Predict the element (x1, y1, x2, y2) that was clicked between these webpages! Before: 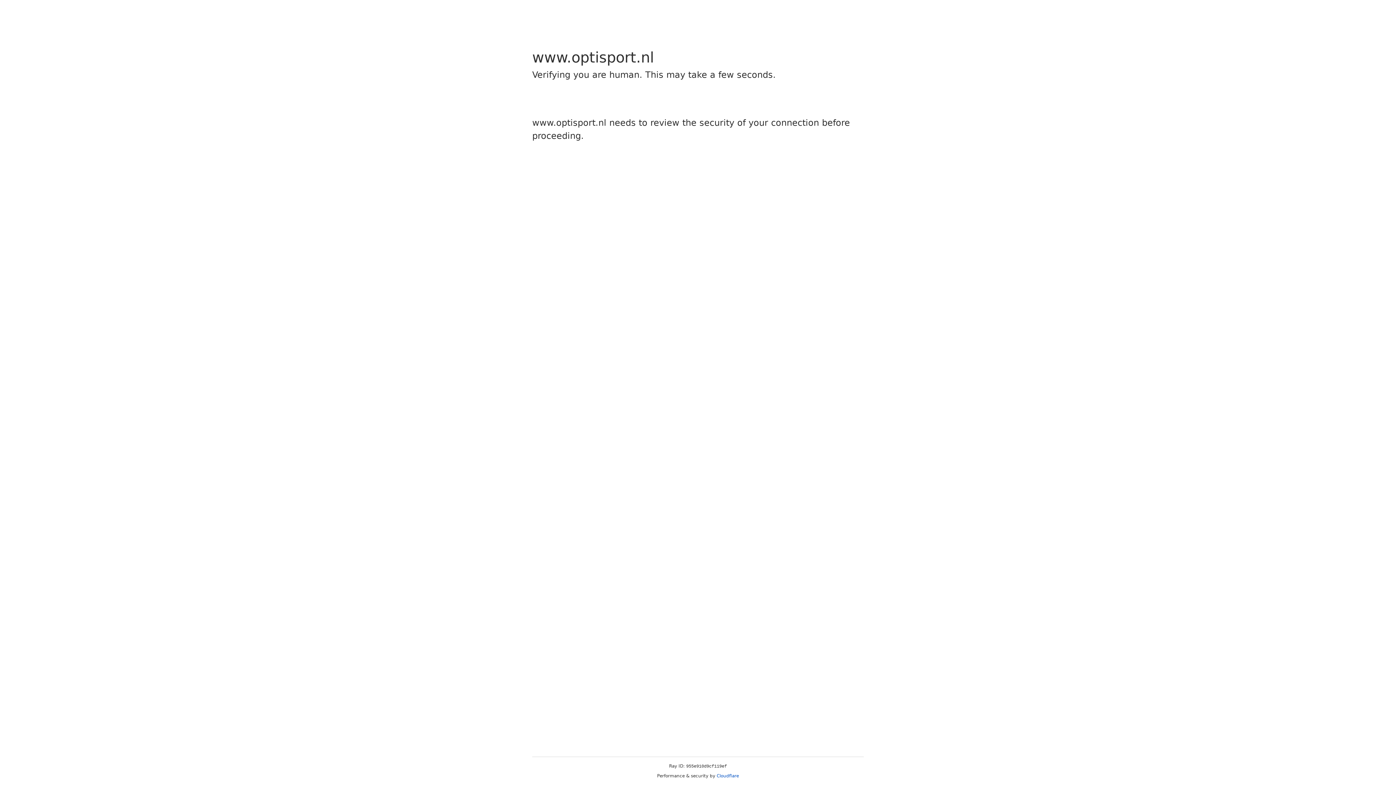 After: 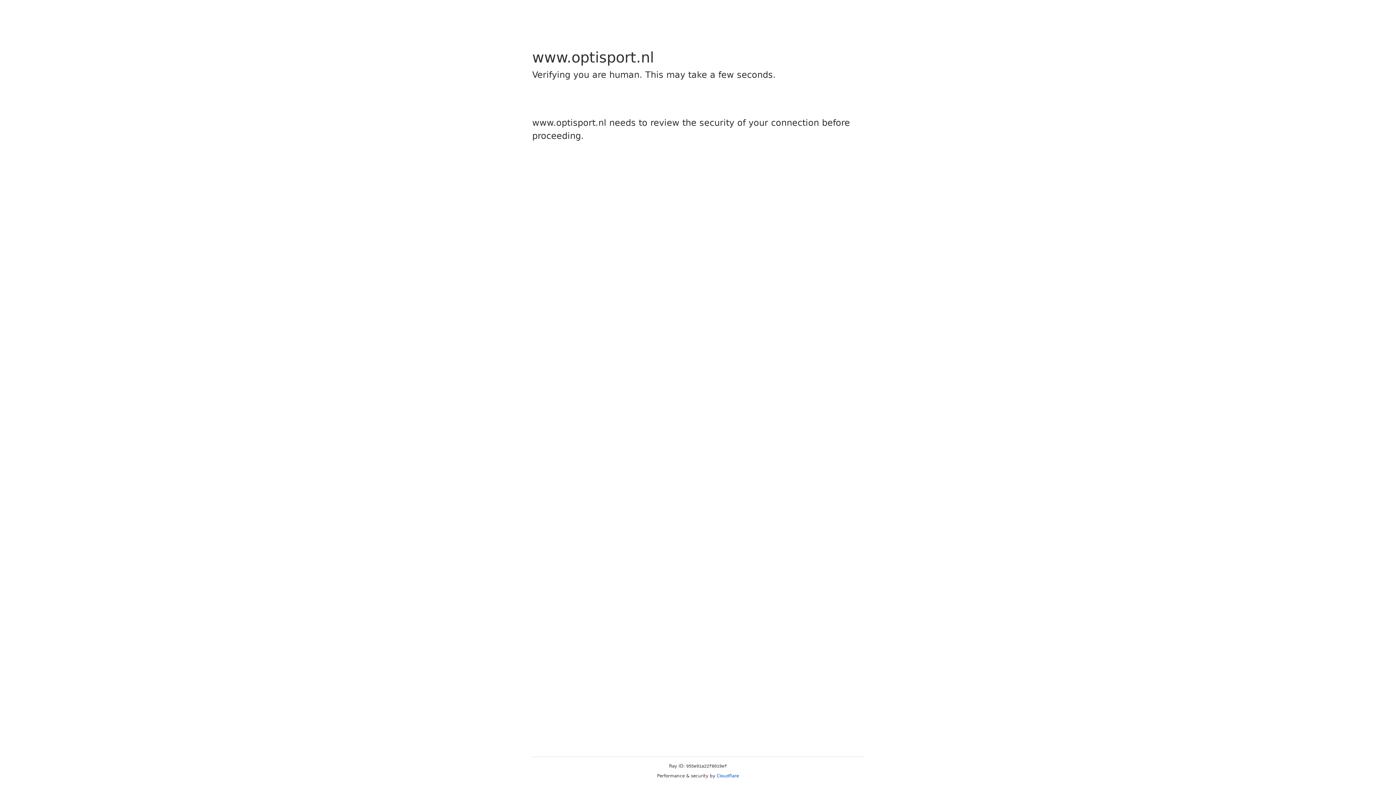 Action: label: Cloudflare bbox: (716, 773, 739, 778)